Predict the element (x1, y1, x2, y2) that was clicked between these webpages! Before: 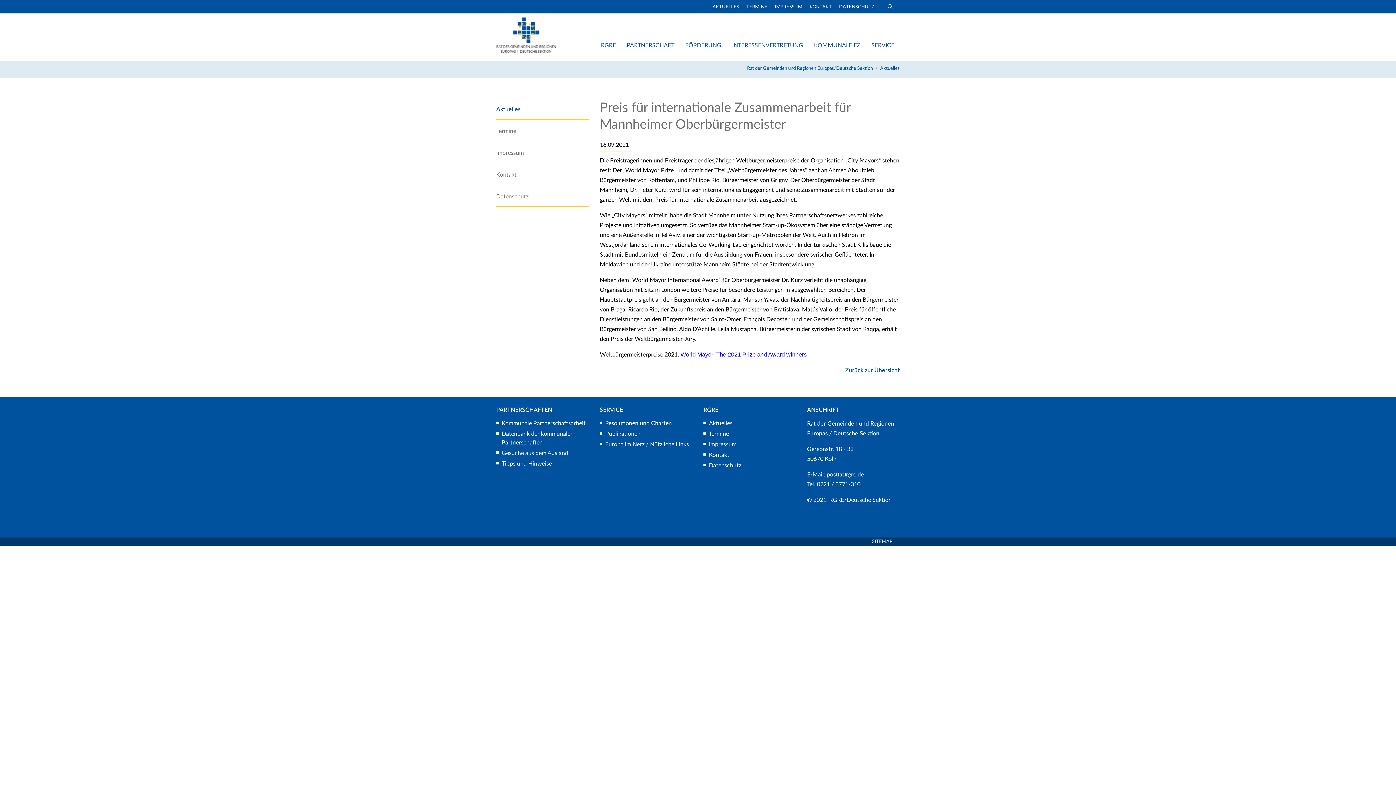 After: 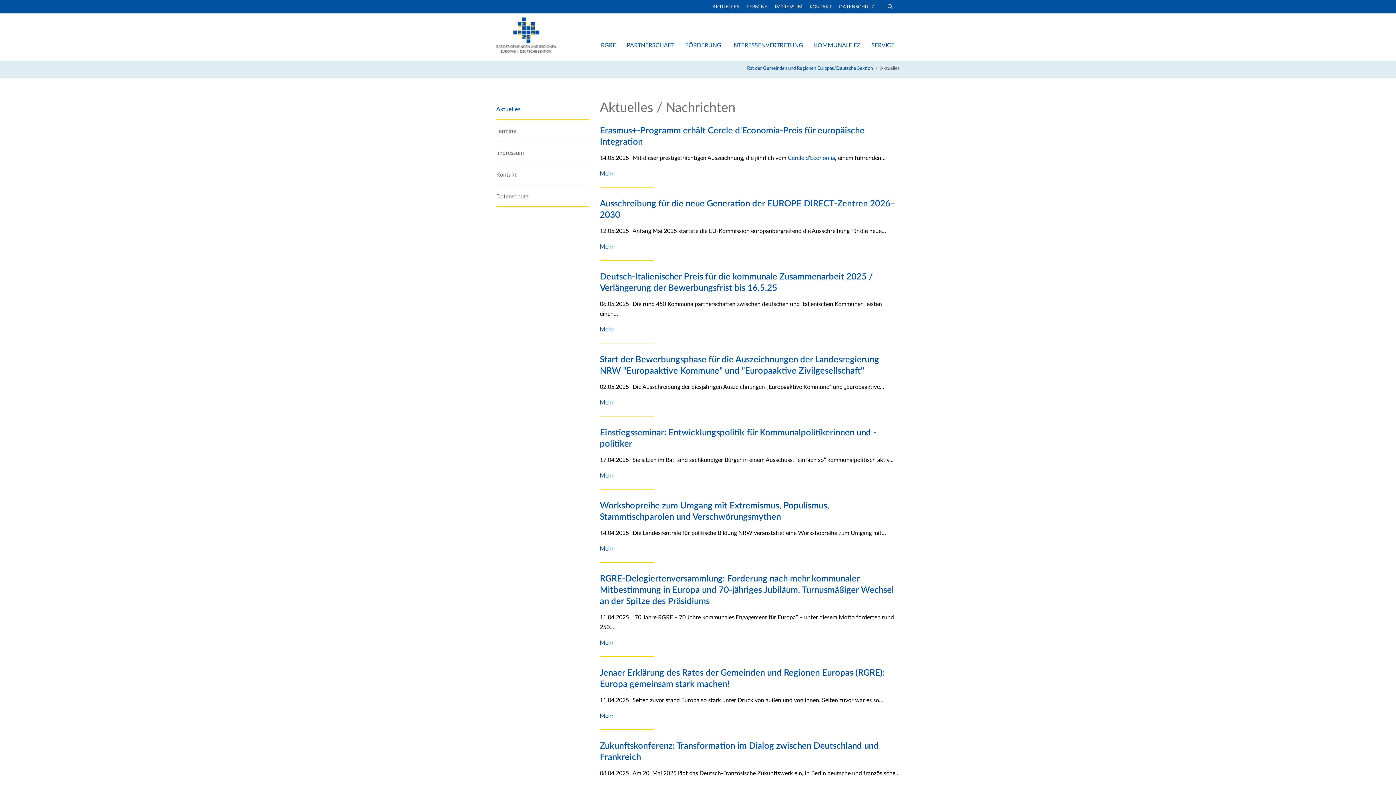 Action: bbox: (880, 66, 900, 70) label: Aktuelles